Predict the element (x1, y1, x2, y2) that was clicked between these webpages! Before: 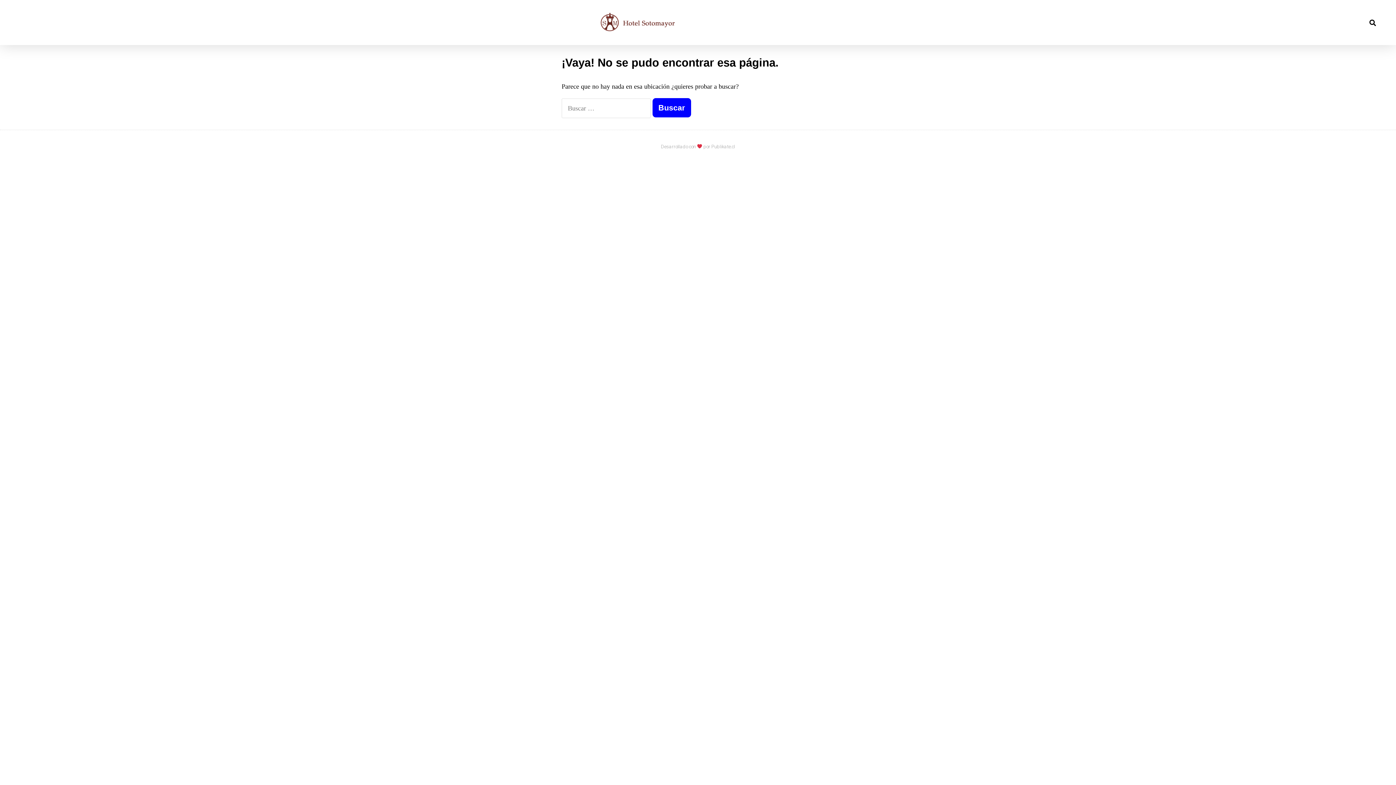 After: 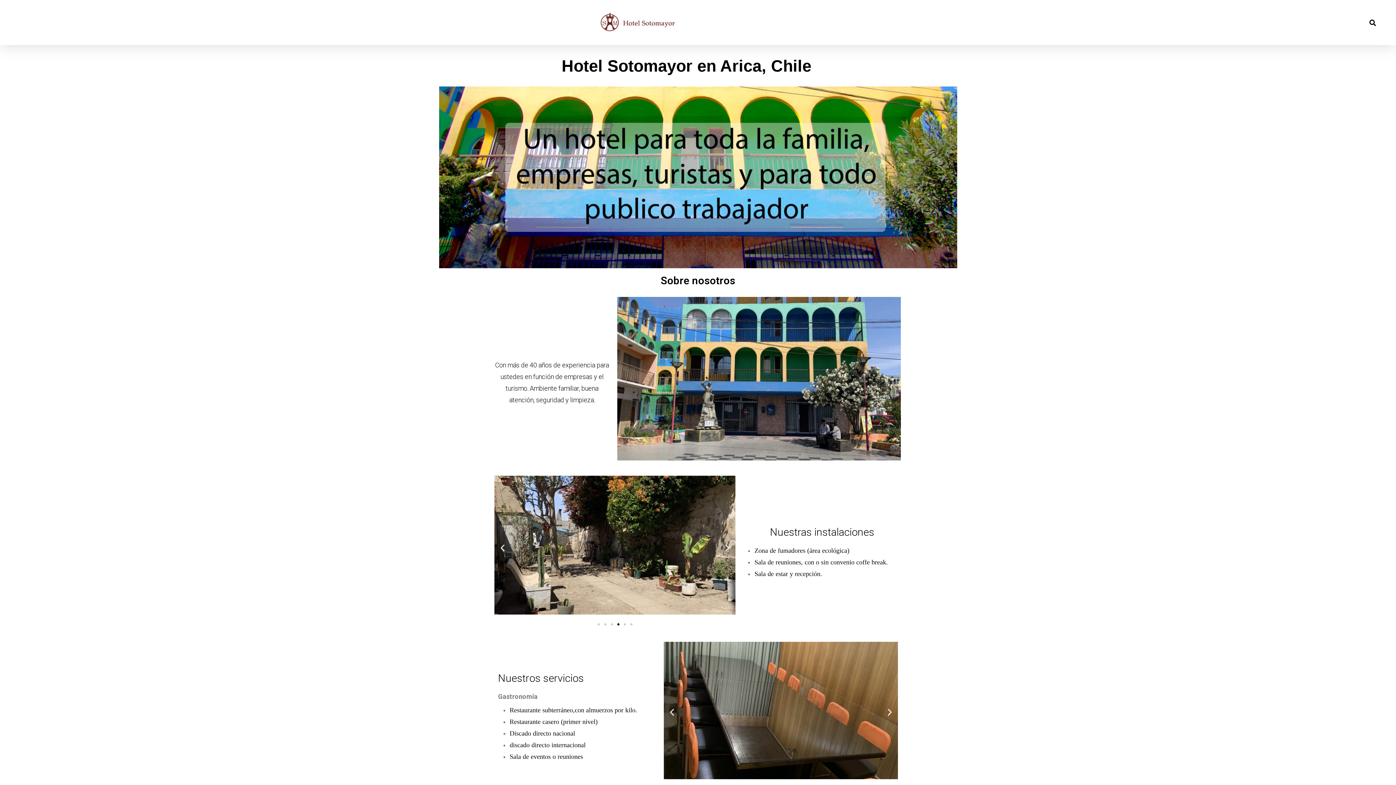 Action: bbox: (600, 12, 676, 32)